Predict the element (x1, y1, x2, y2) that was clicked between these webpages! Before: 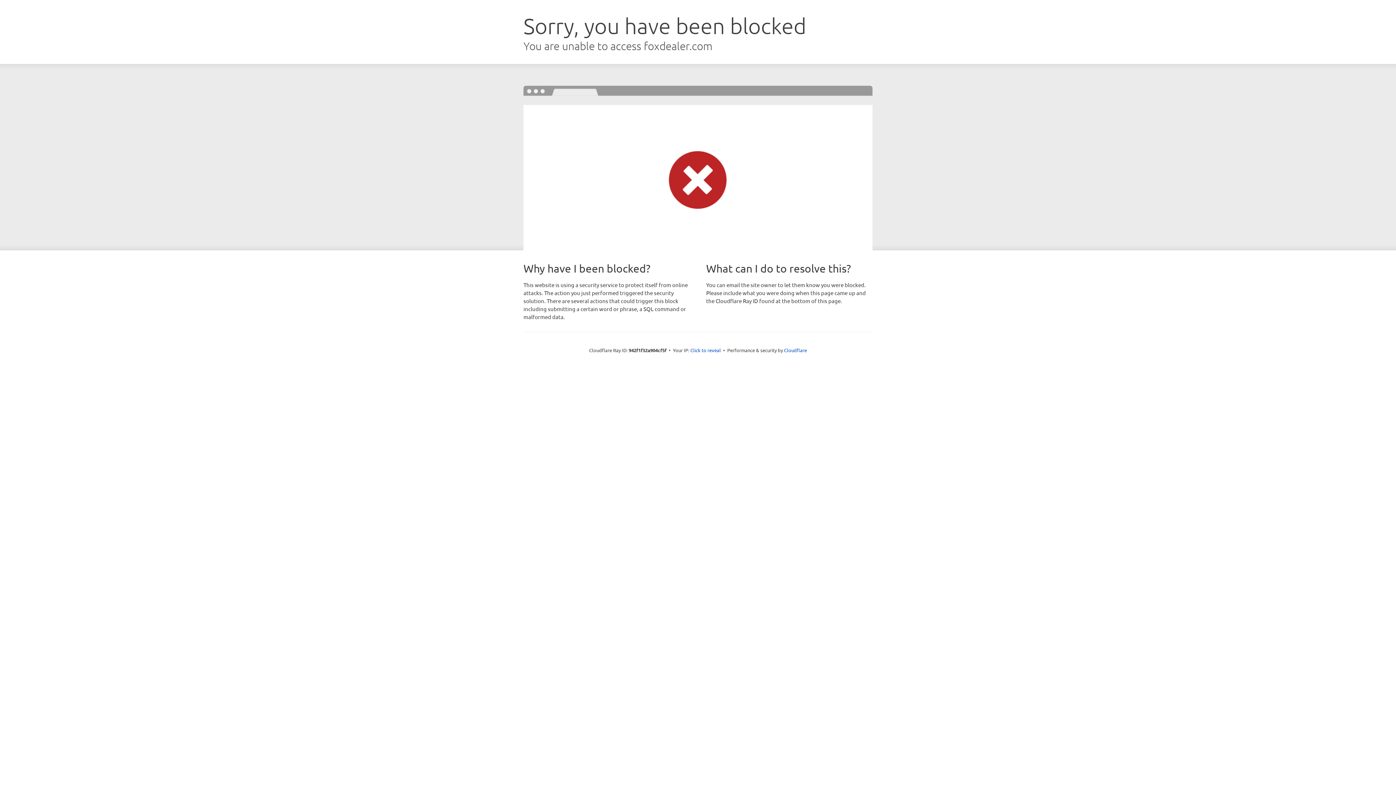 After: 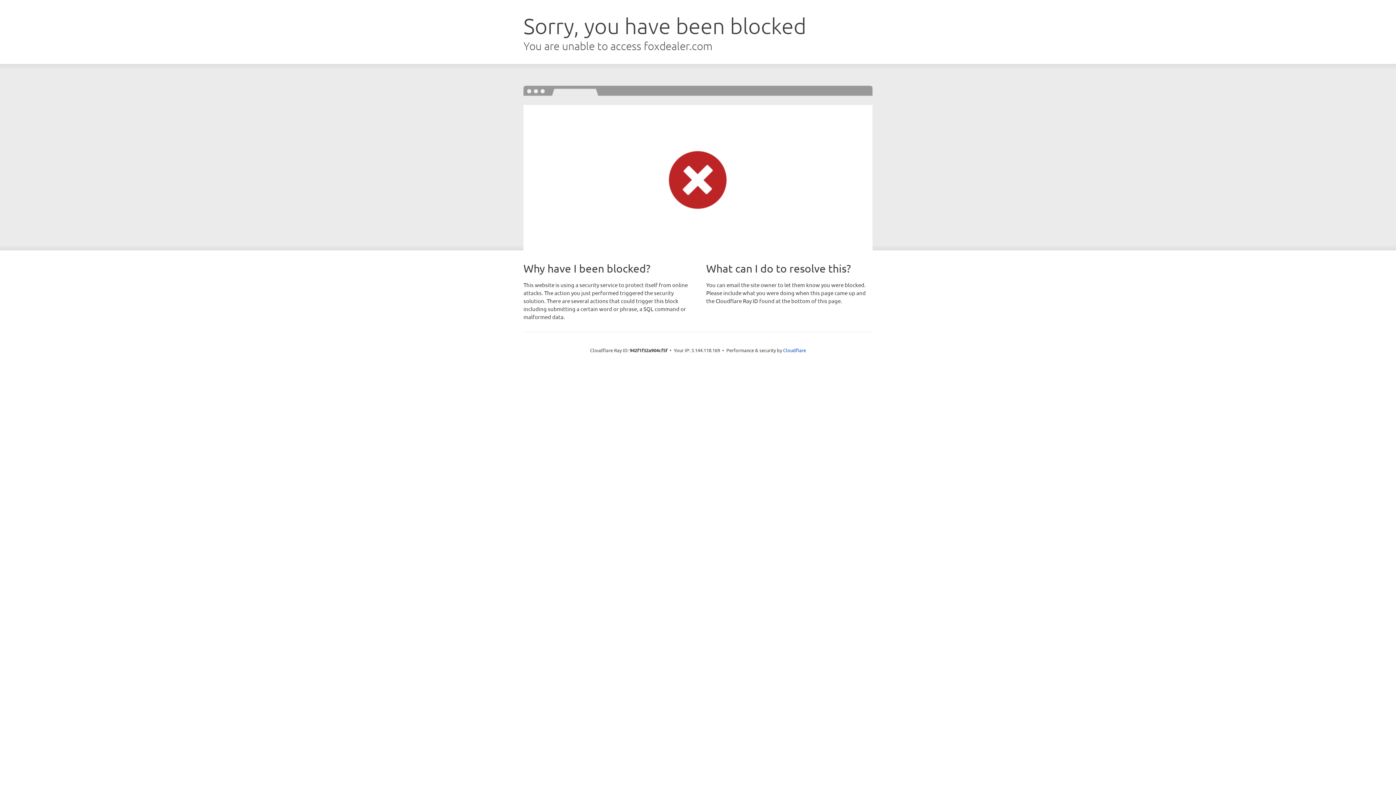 Action: bbox: (690, 346, 721, 353) label: Click to reveal